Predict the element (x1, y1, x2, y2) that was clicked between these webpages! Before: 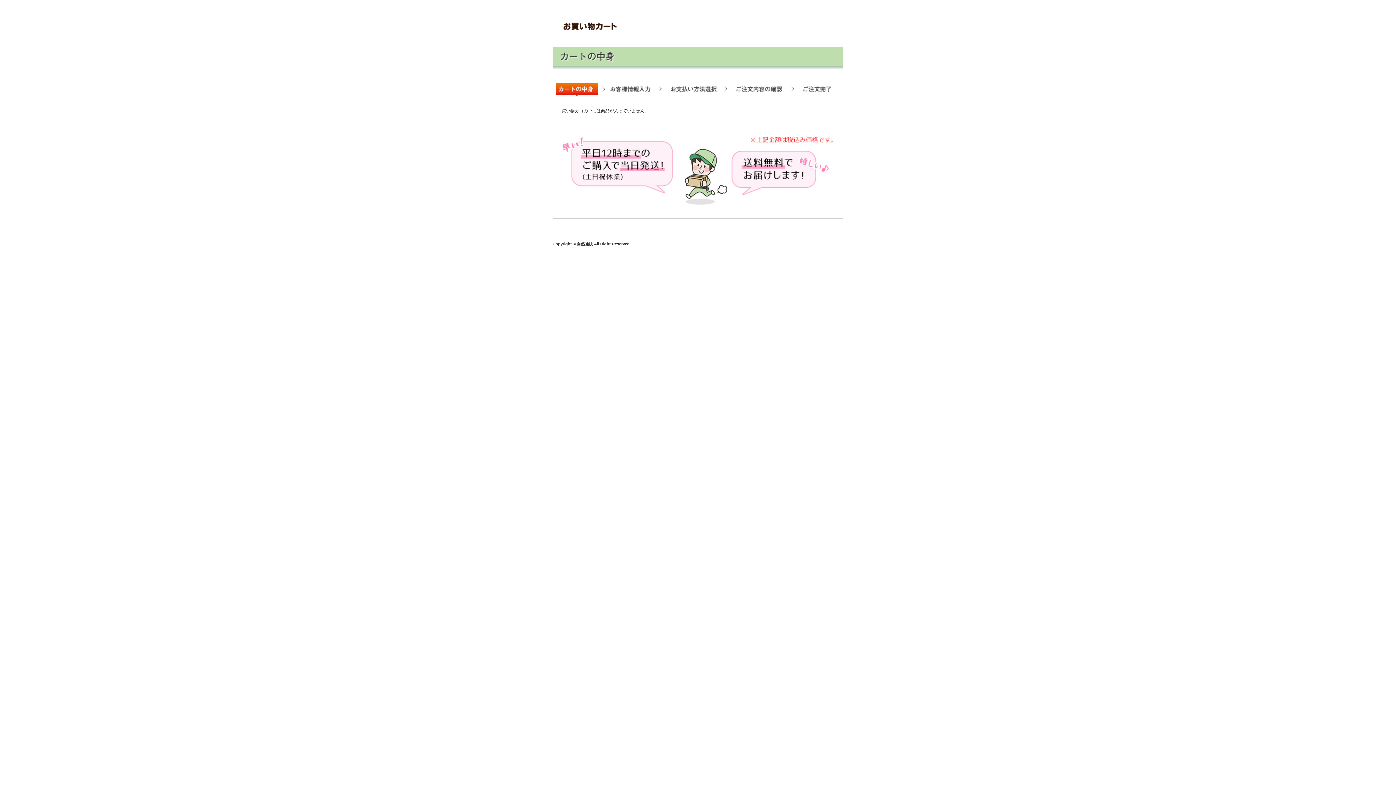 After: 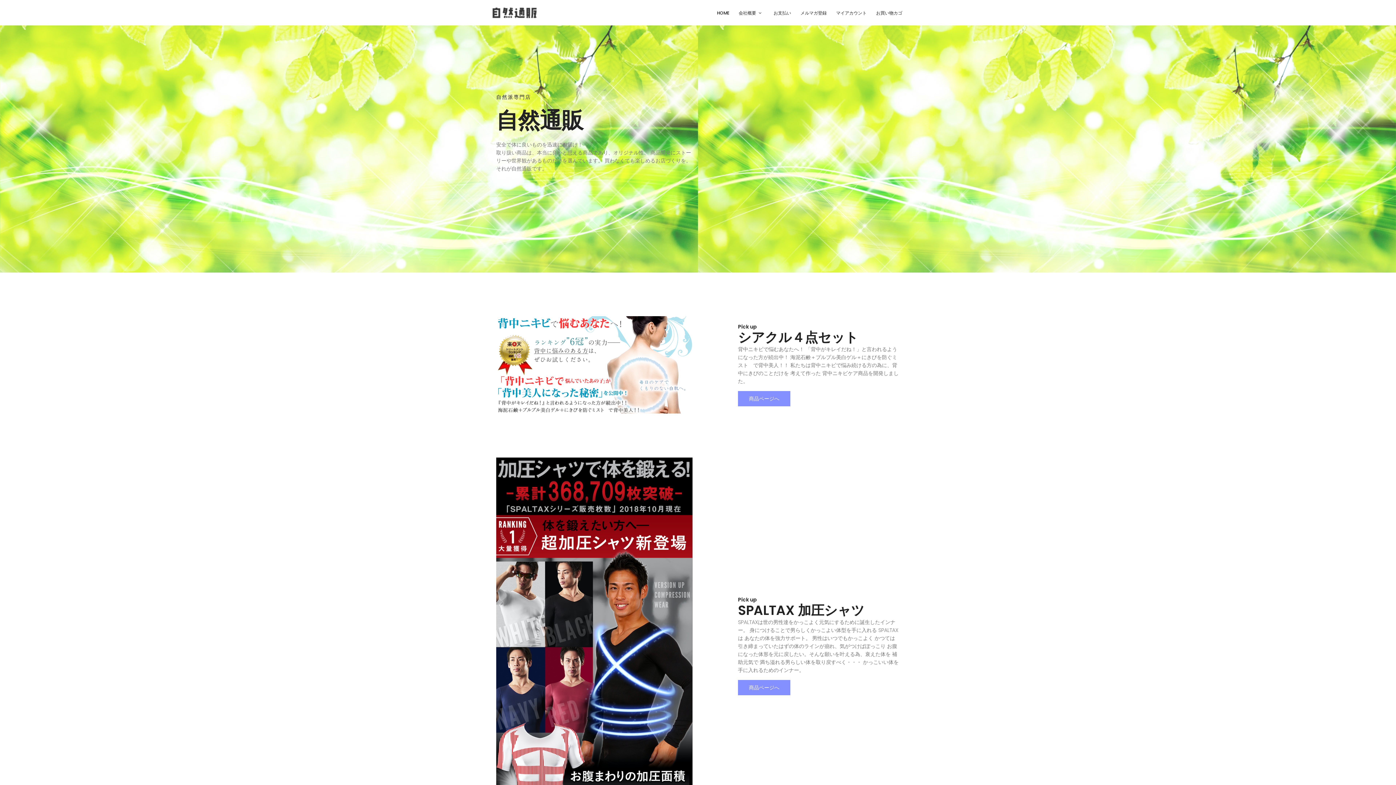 Action: bbox: (552, 17, 843, 23)